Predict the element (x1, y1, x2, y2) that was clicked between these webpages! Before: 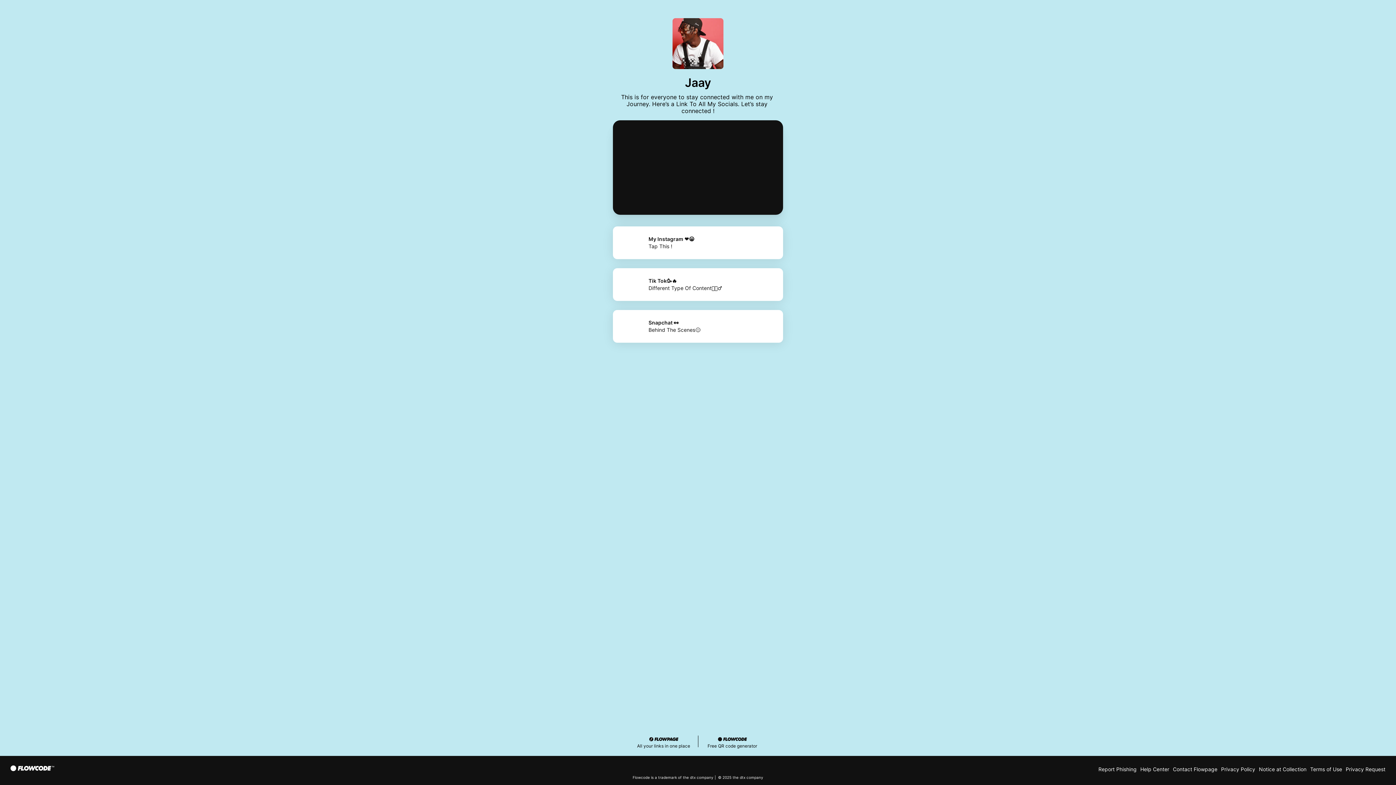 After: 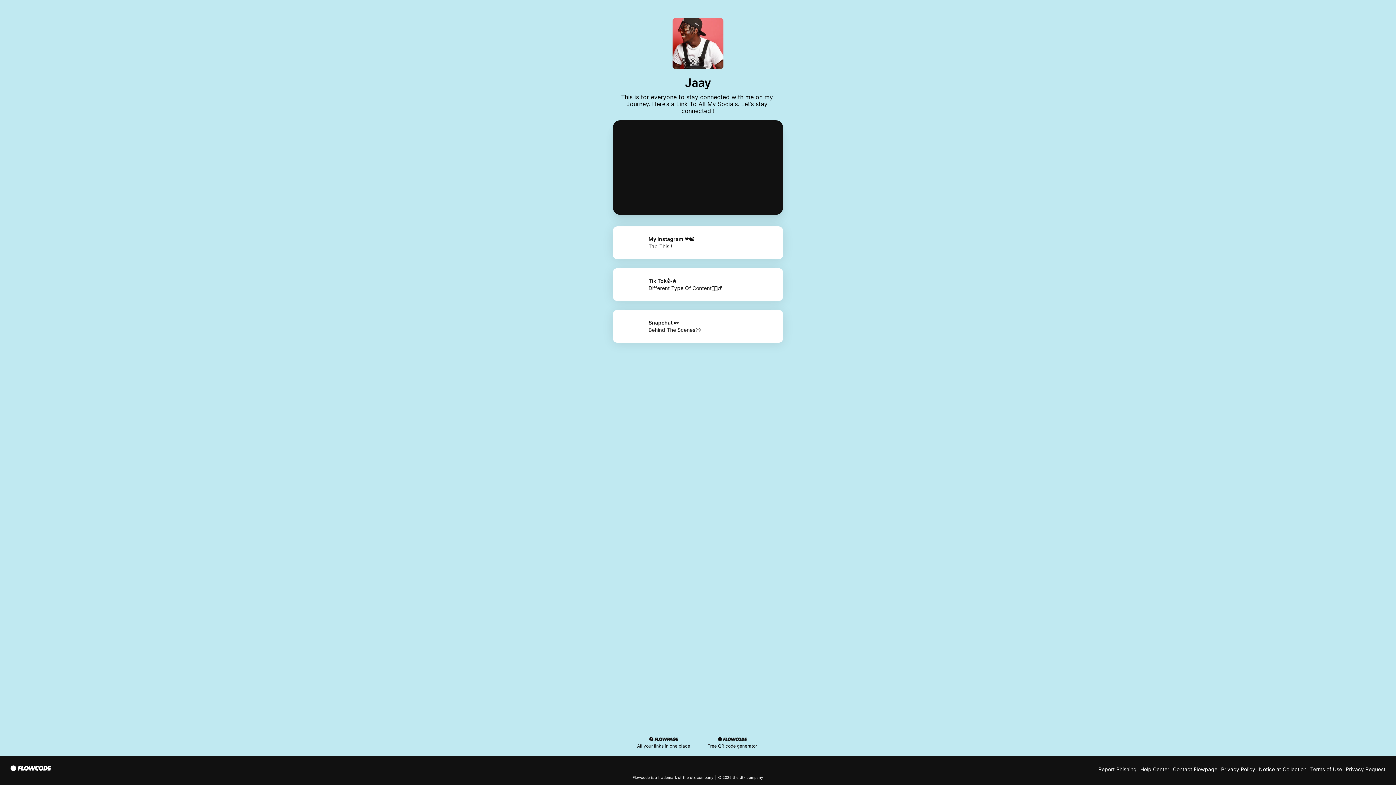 Action: bbox: (1173, 766, 1217, 772) label: Contact Flowpage